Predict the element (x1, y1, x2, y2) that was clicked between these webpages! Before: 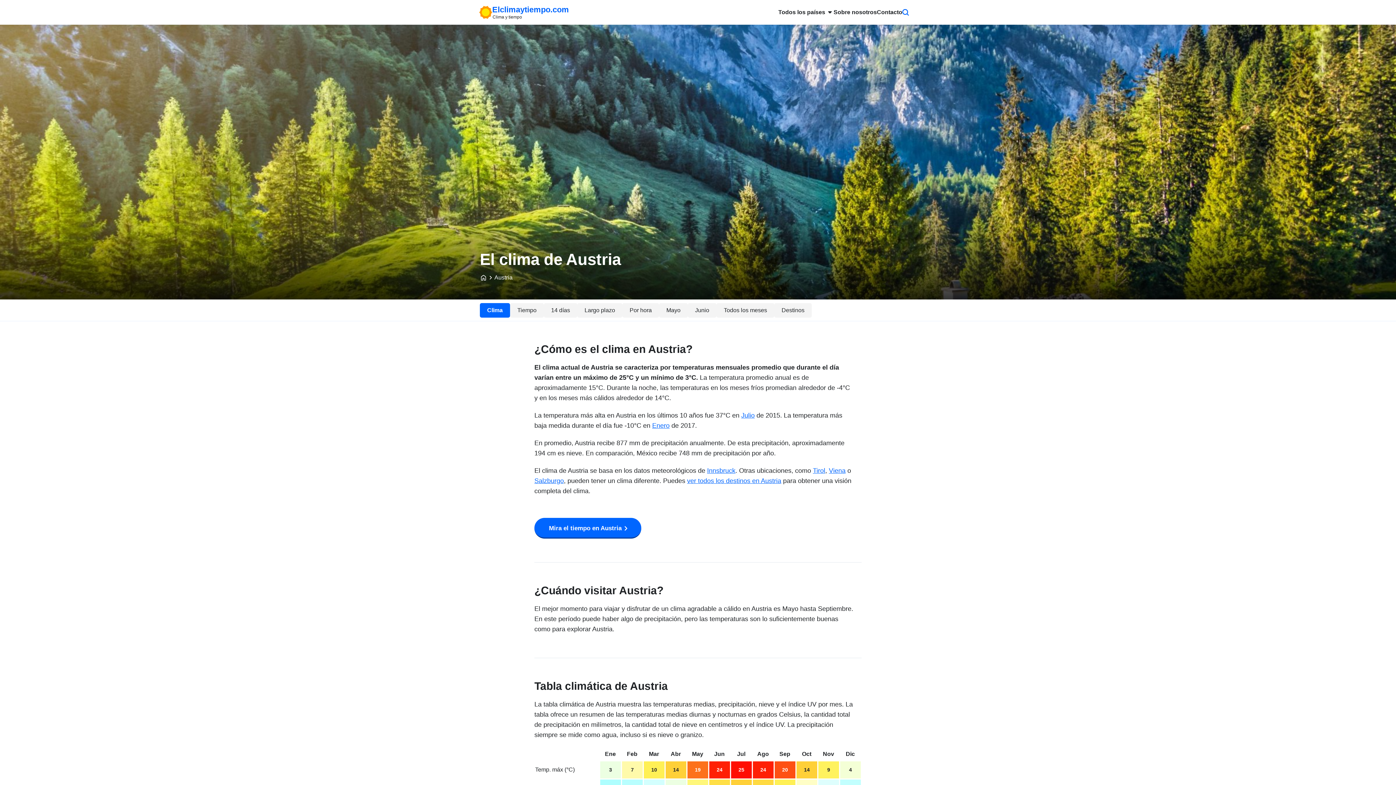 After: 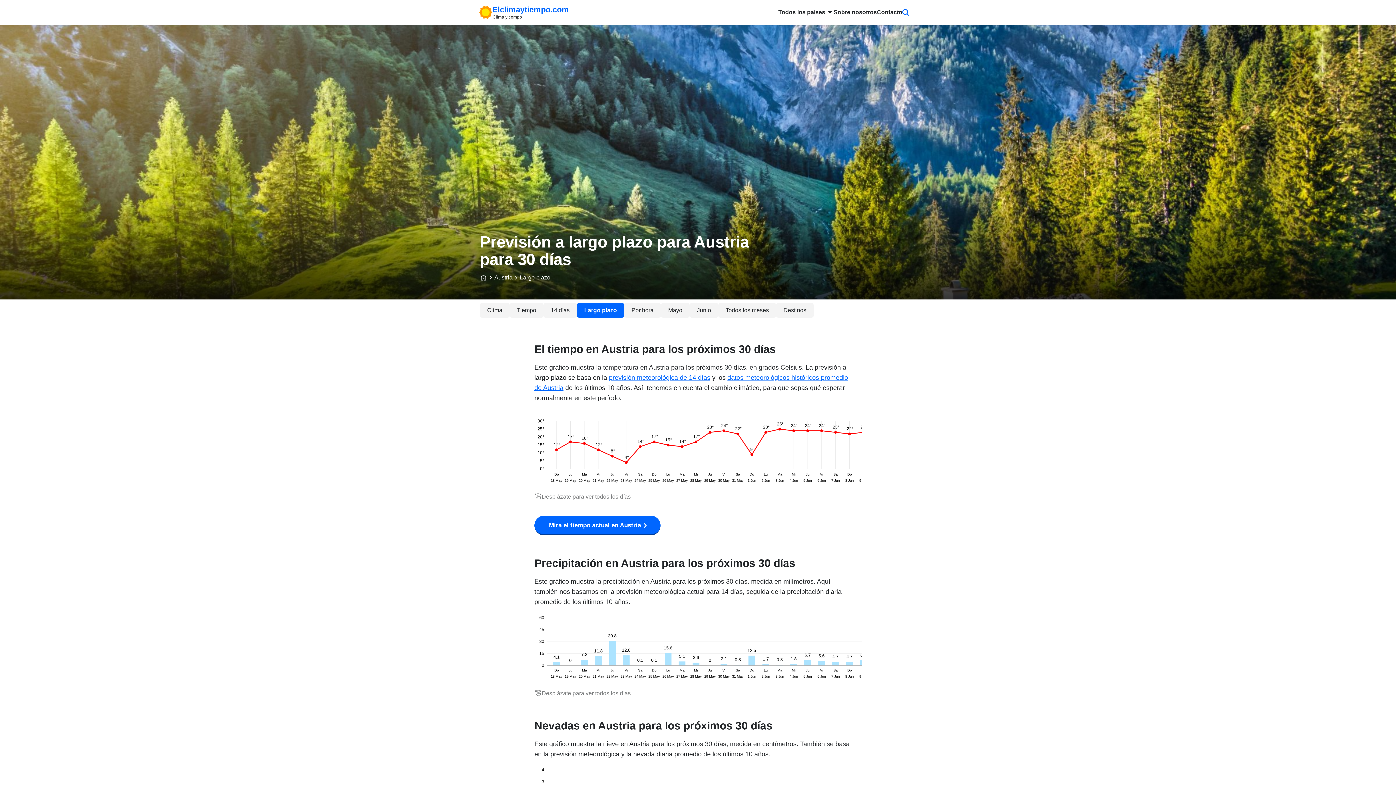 Action: label: Largo plazo bbox: (577, 303, 622, 317)